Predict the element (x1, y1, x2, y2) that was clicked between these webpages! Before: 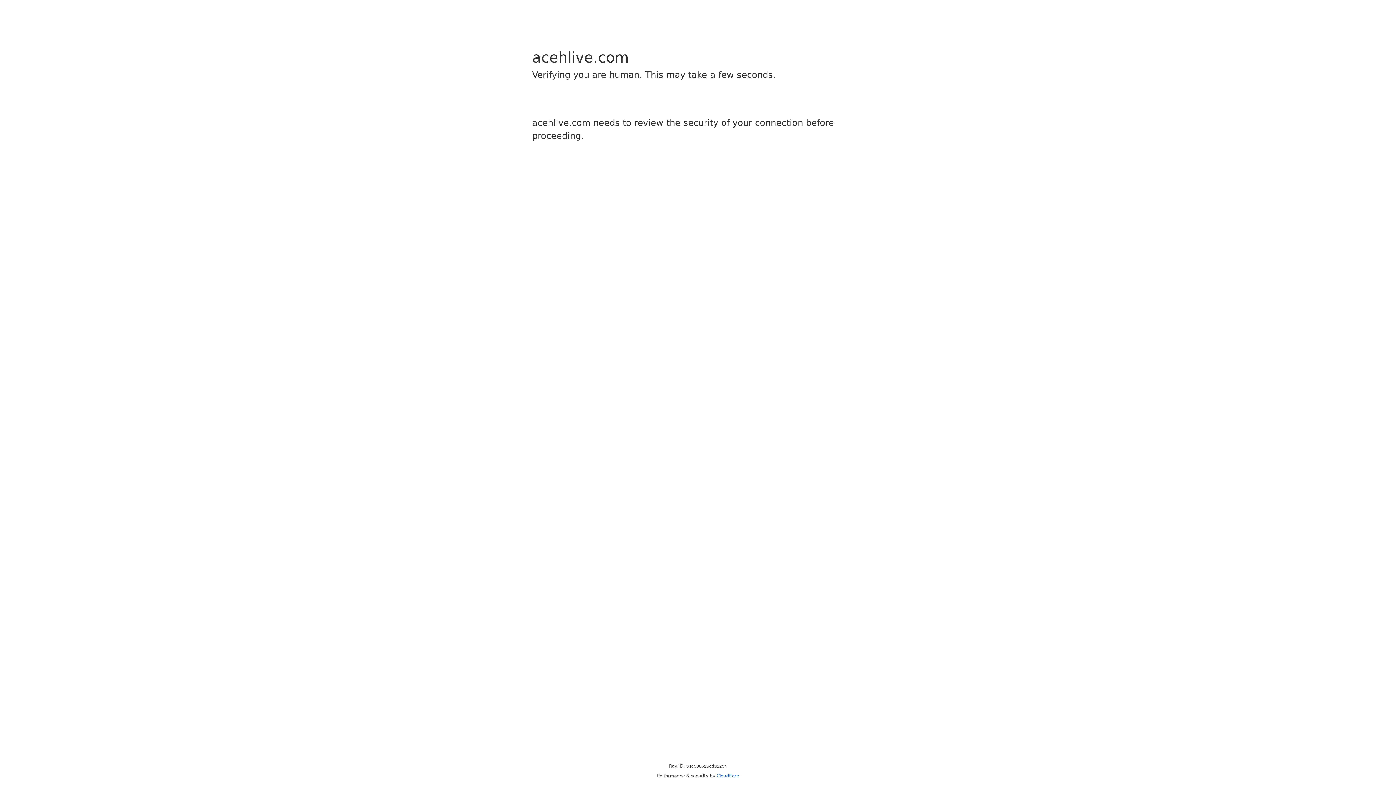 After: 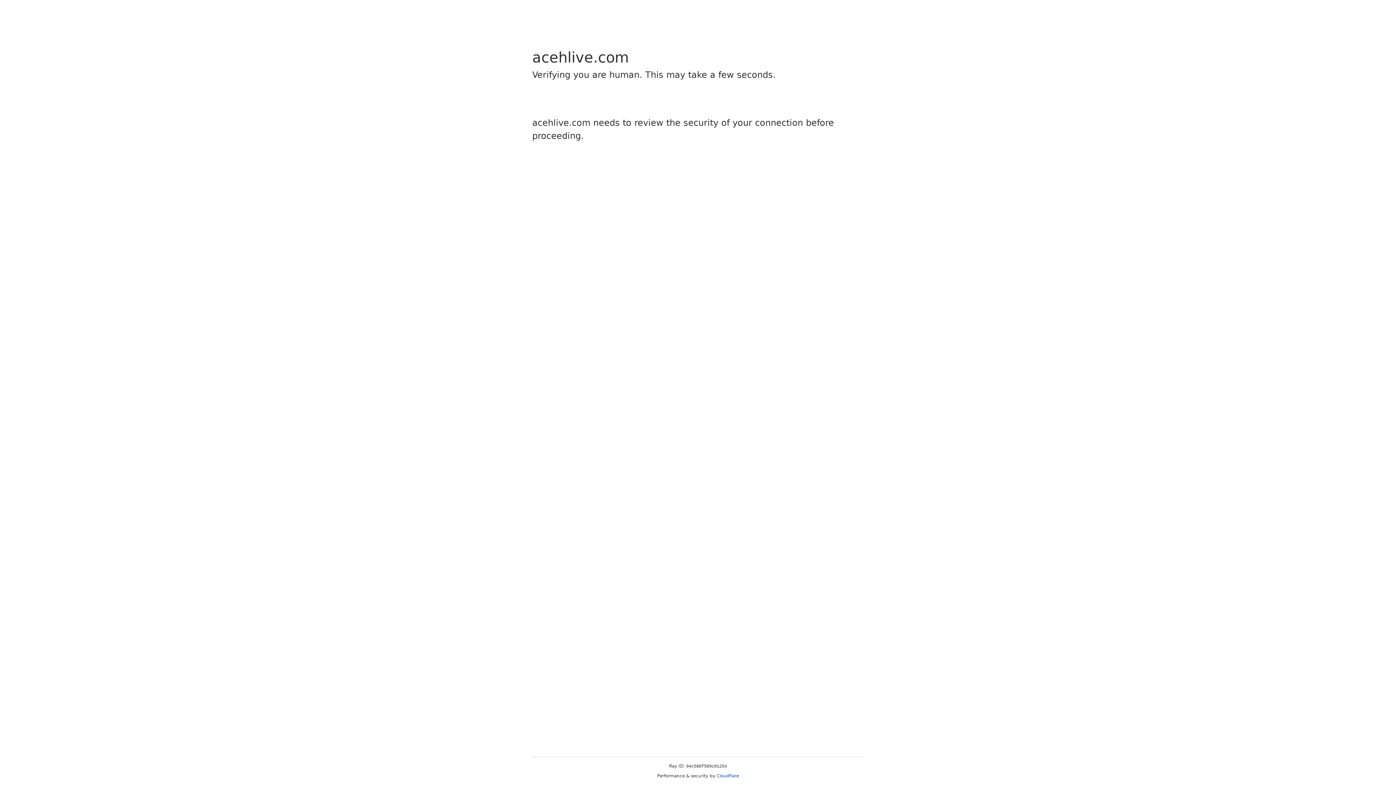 Action: bbox: (716, 773, 739, 778) label: Cloudflare